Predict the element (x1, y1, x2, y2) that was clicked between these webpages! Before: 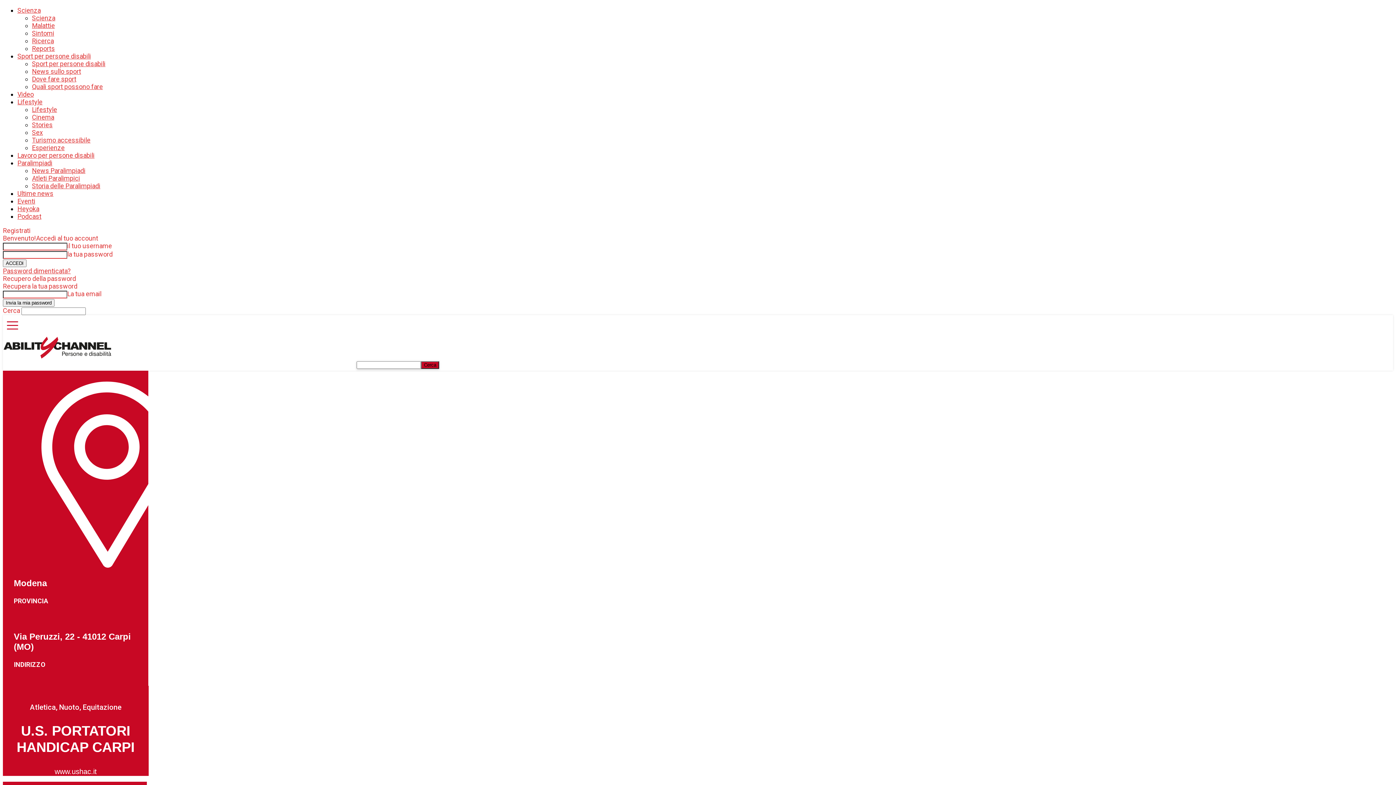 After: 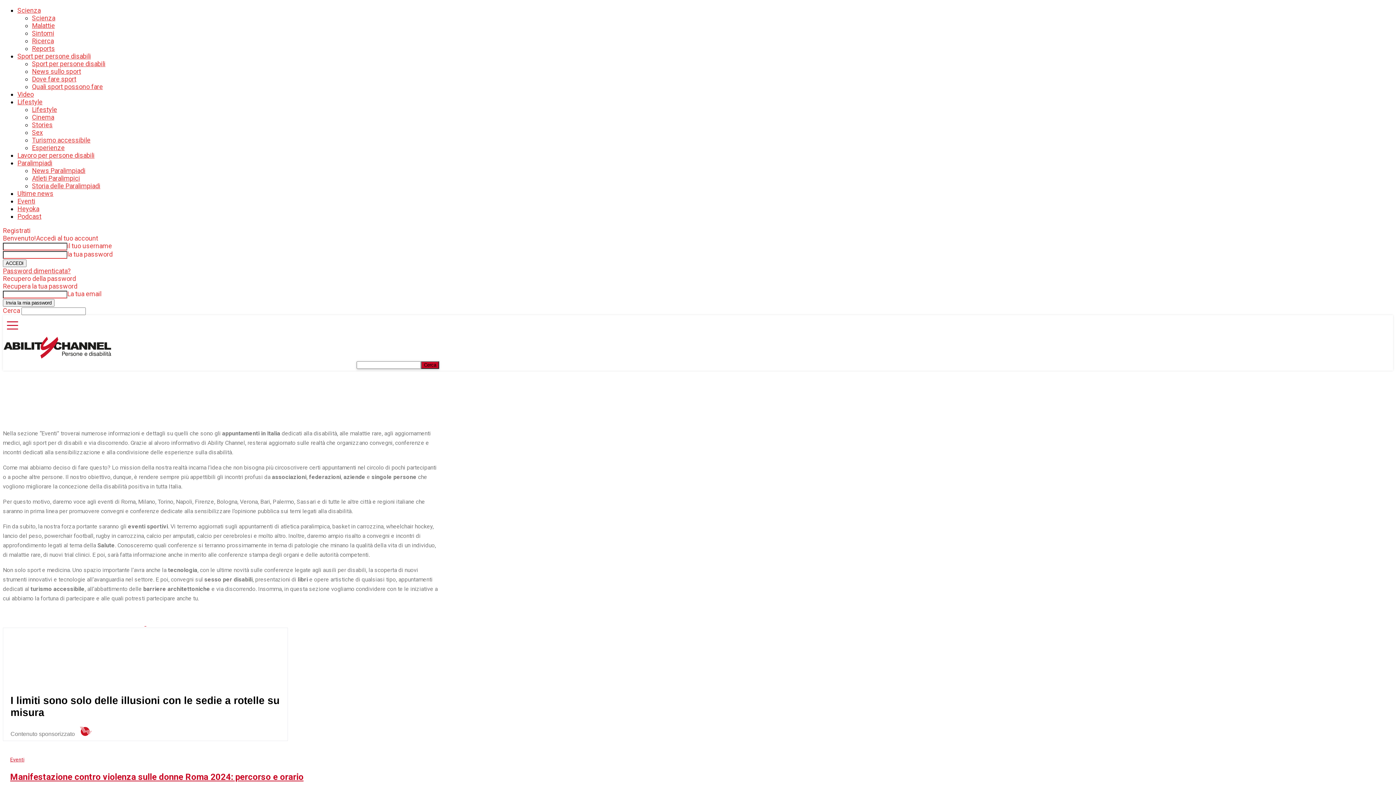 Action: label: Eventi bbox: (17, 197, 35, 205)